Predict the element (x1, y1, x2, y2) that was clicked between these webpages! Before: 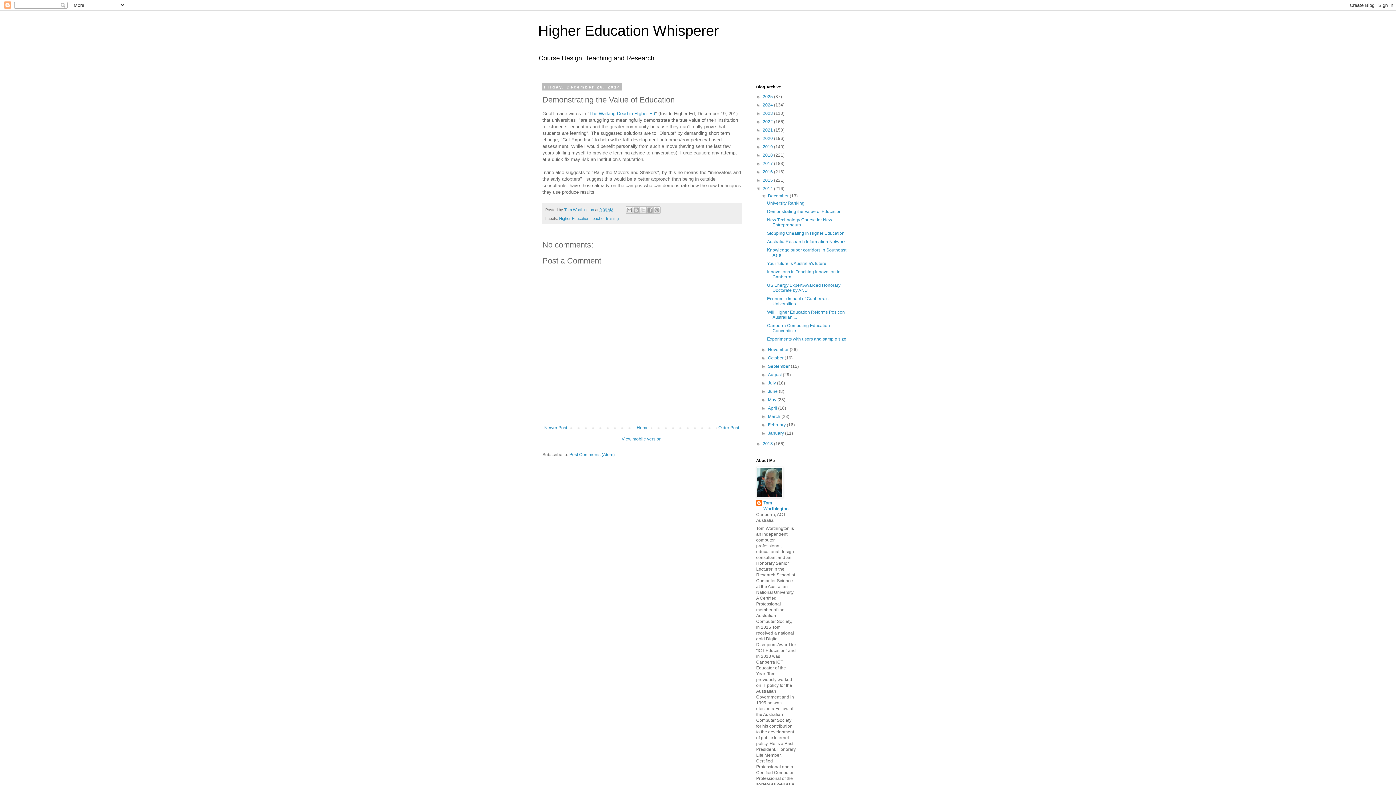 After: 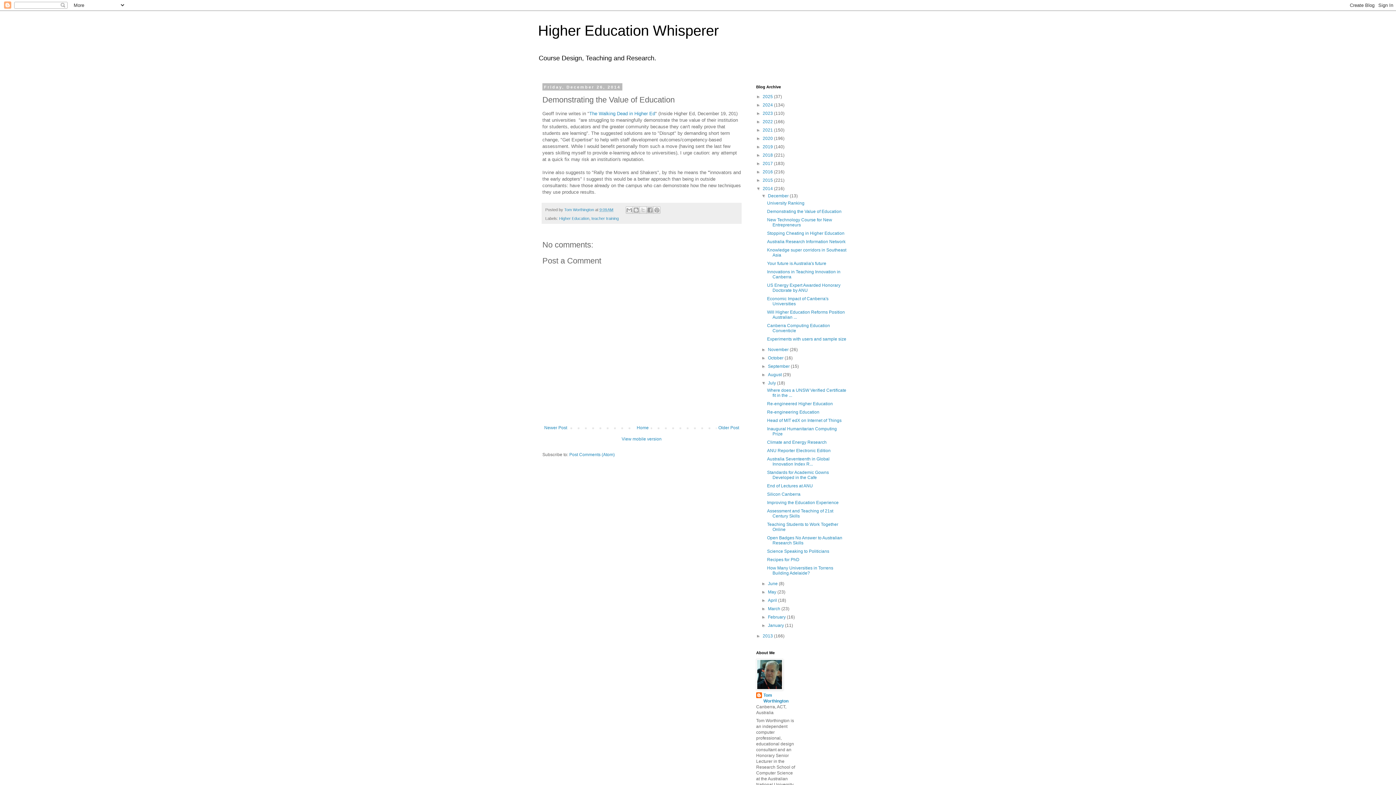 Action: label: ►   bbox: (761, 380, 768, 385)